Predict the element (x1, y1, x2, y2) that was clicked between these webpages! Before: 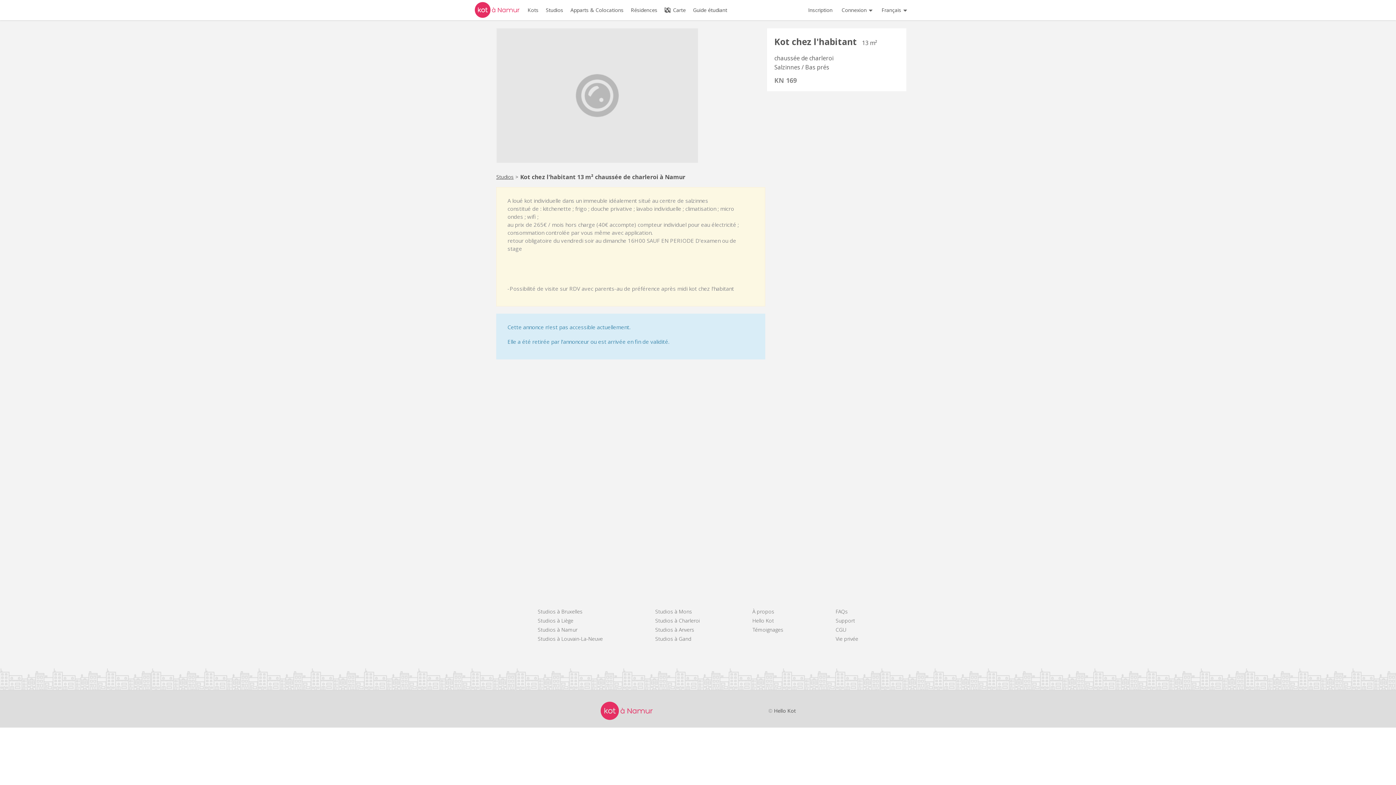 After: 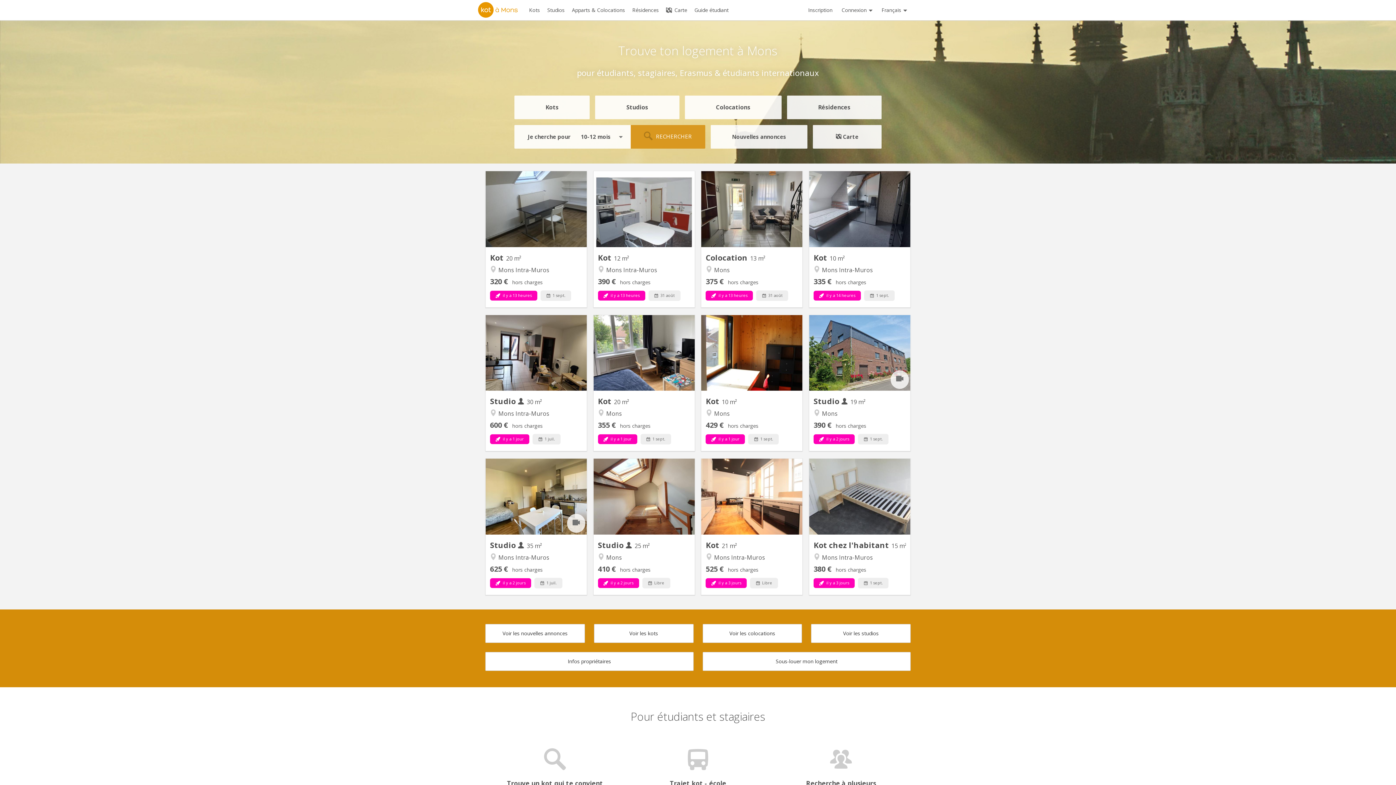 Action: bbox: (655, 608, 692, 615) label: Studios à Mons